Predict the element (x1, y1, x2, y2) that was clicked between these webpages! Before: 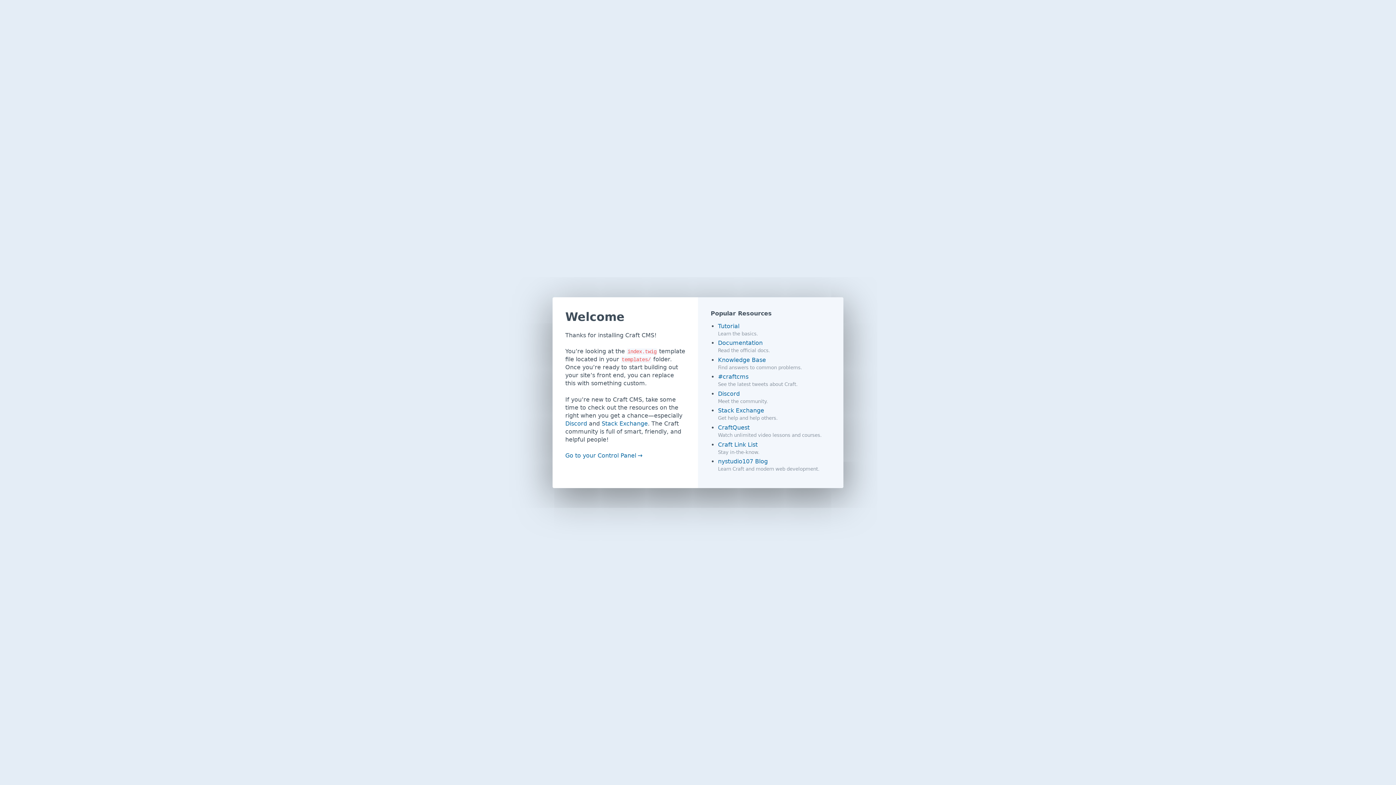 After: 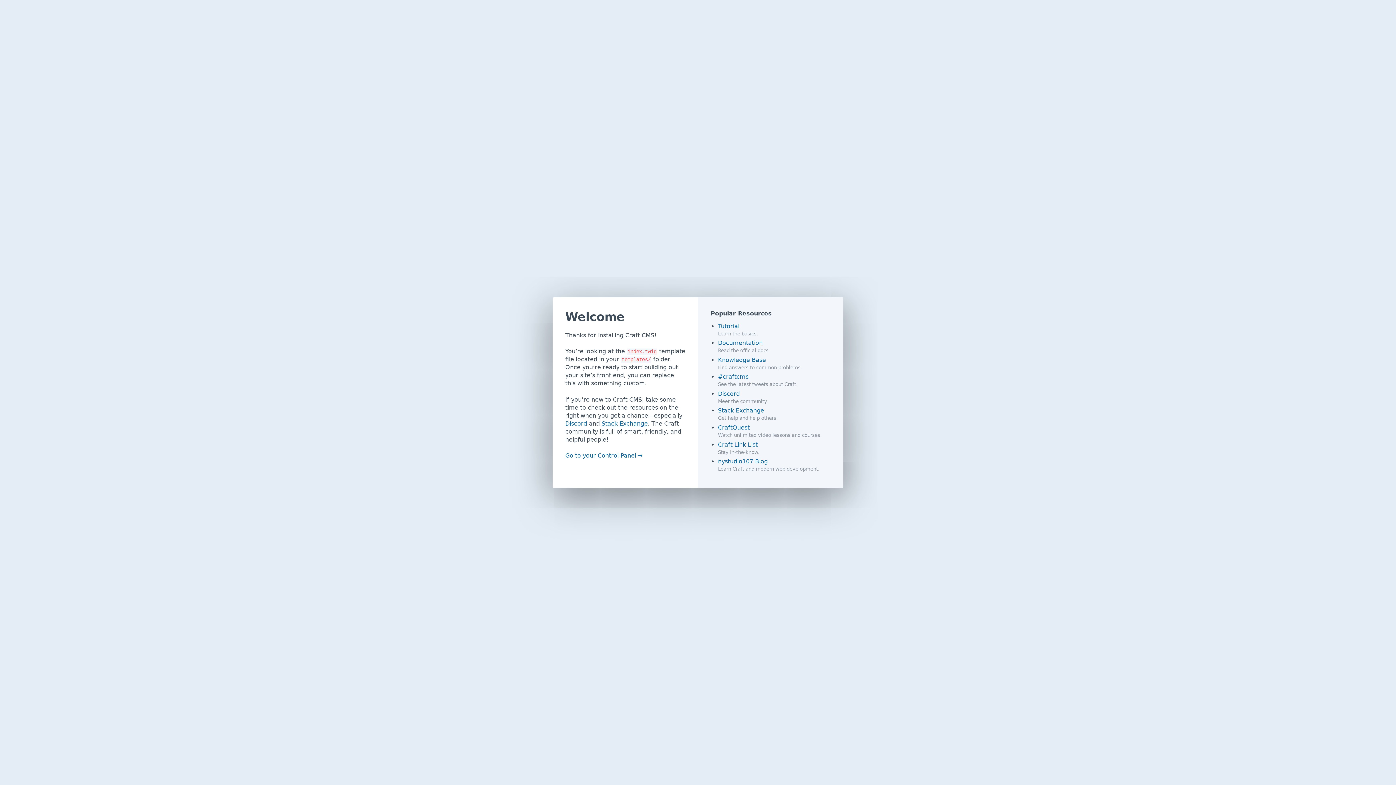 Action: bbox: (601, 420, 648, 427) label: Stack Exchange